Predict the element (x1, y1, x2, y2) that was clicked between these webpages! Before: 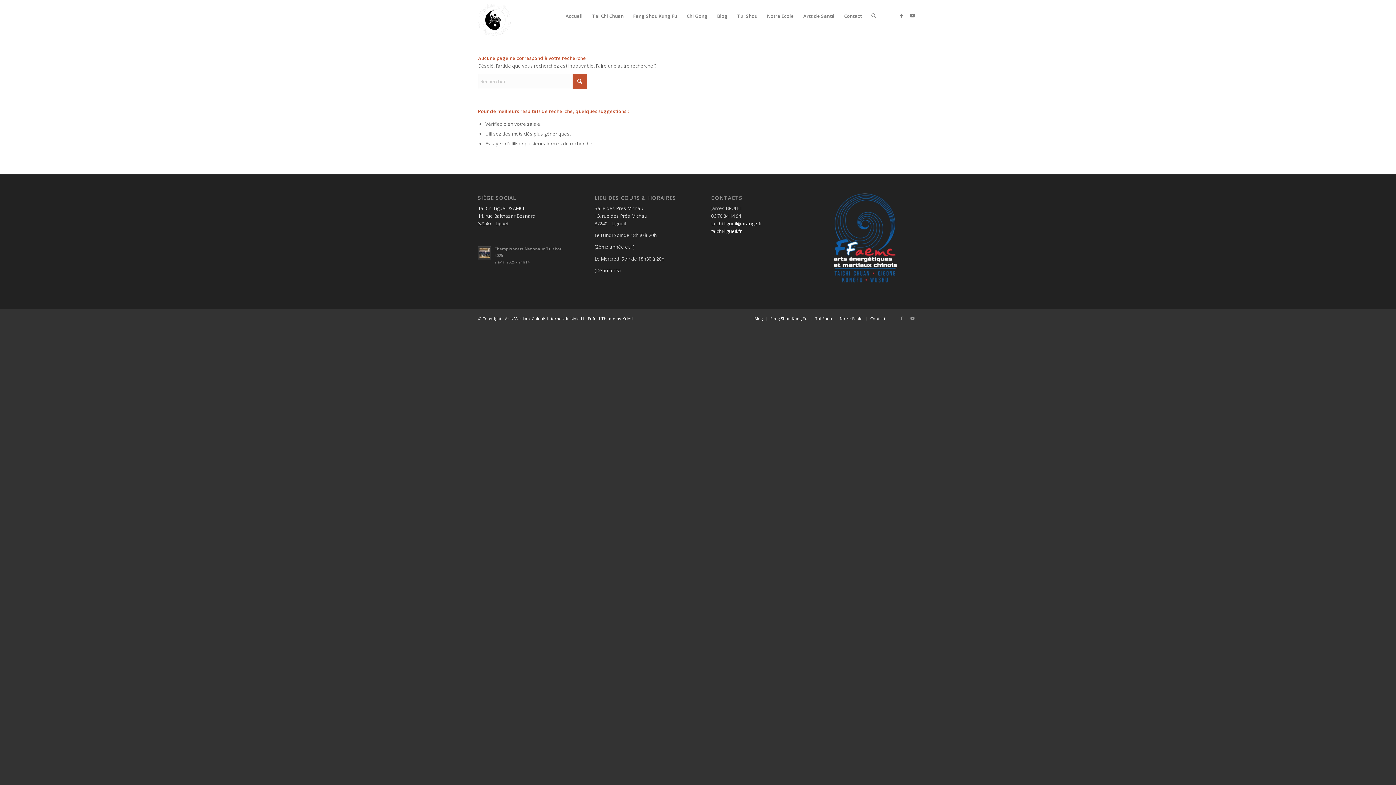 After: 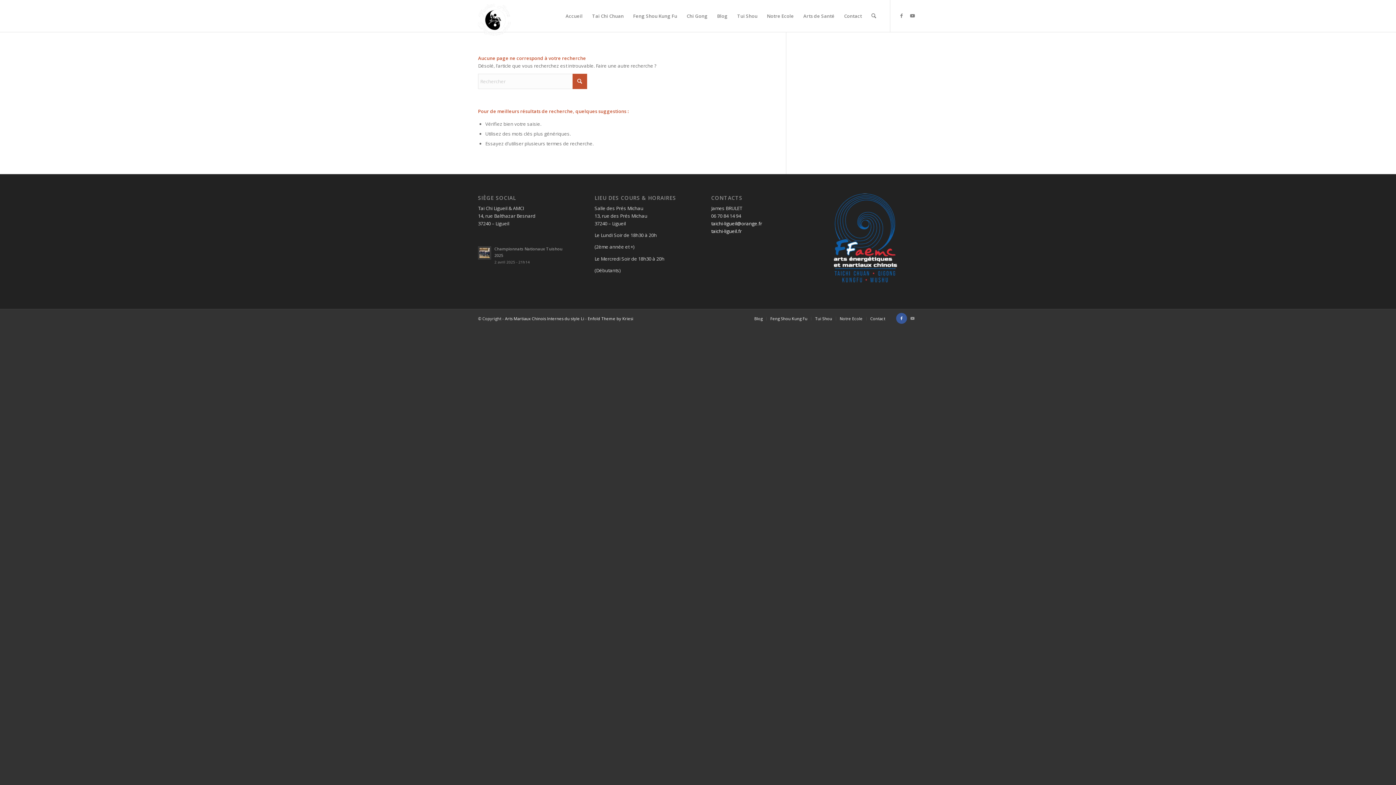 Action: label: Lien vers Facebook bbox: (896, 313, 907, 324)